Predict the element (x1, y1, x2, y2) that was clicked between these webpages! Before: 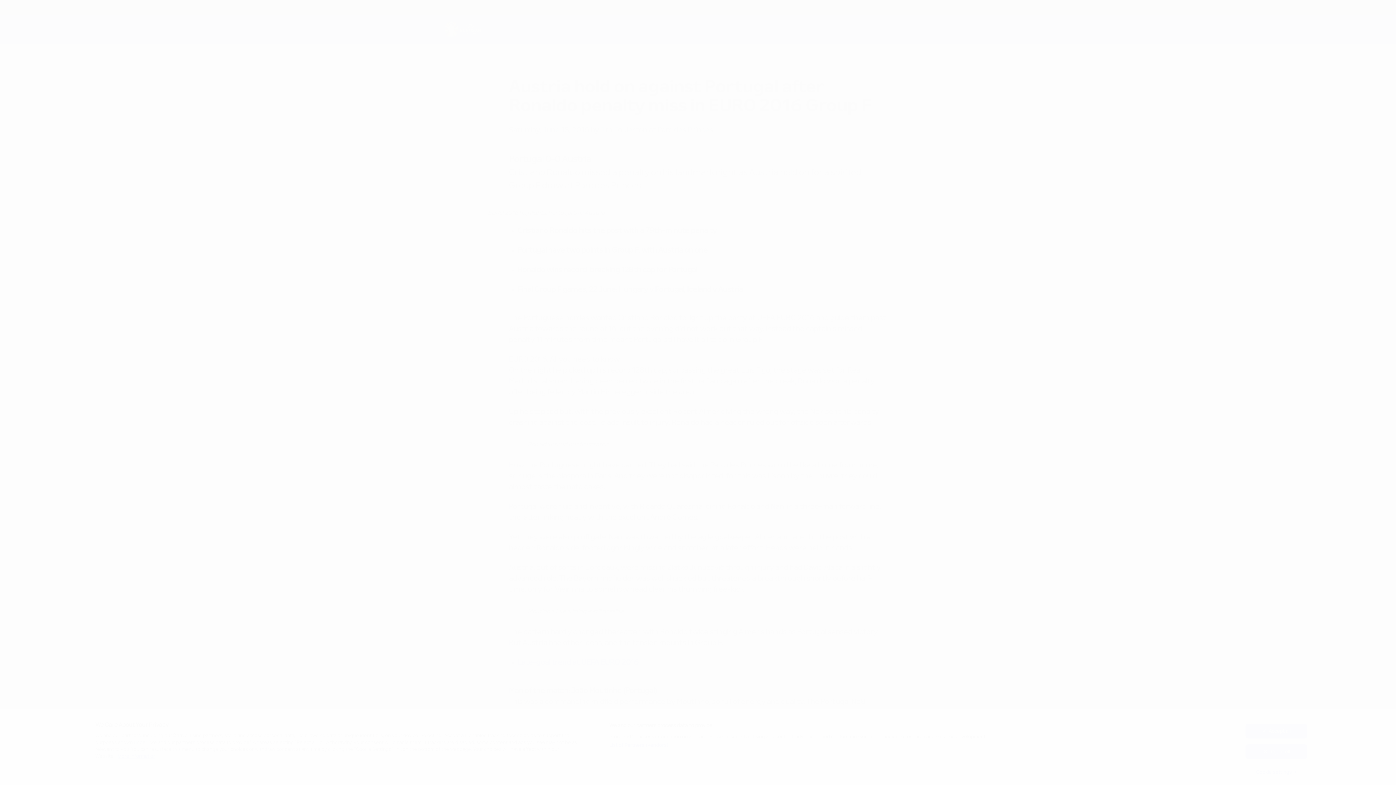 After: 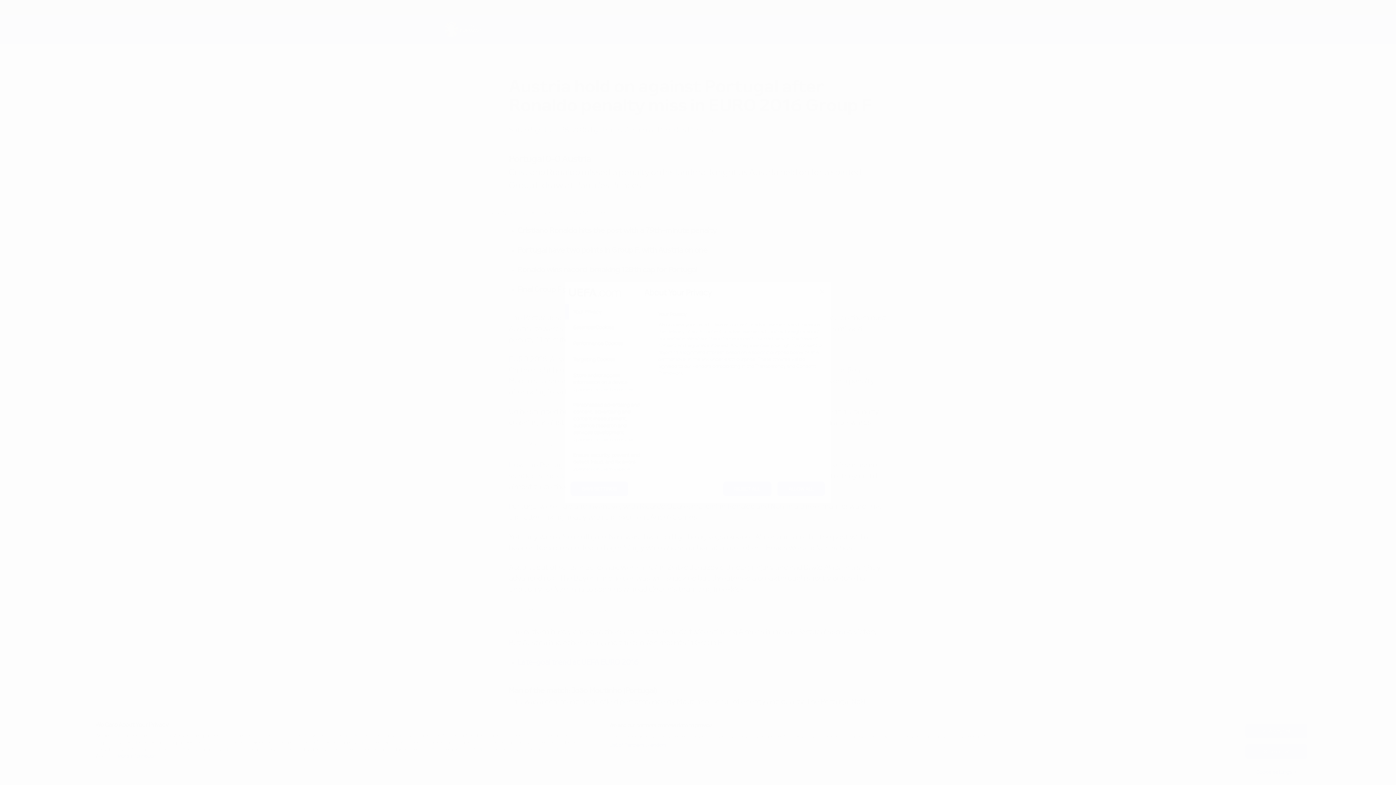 Action: bbox: (1245, 765, 1307, 779) label: Cookie settings